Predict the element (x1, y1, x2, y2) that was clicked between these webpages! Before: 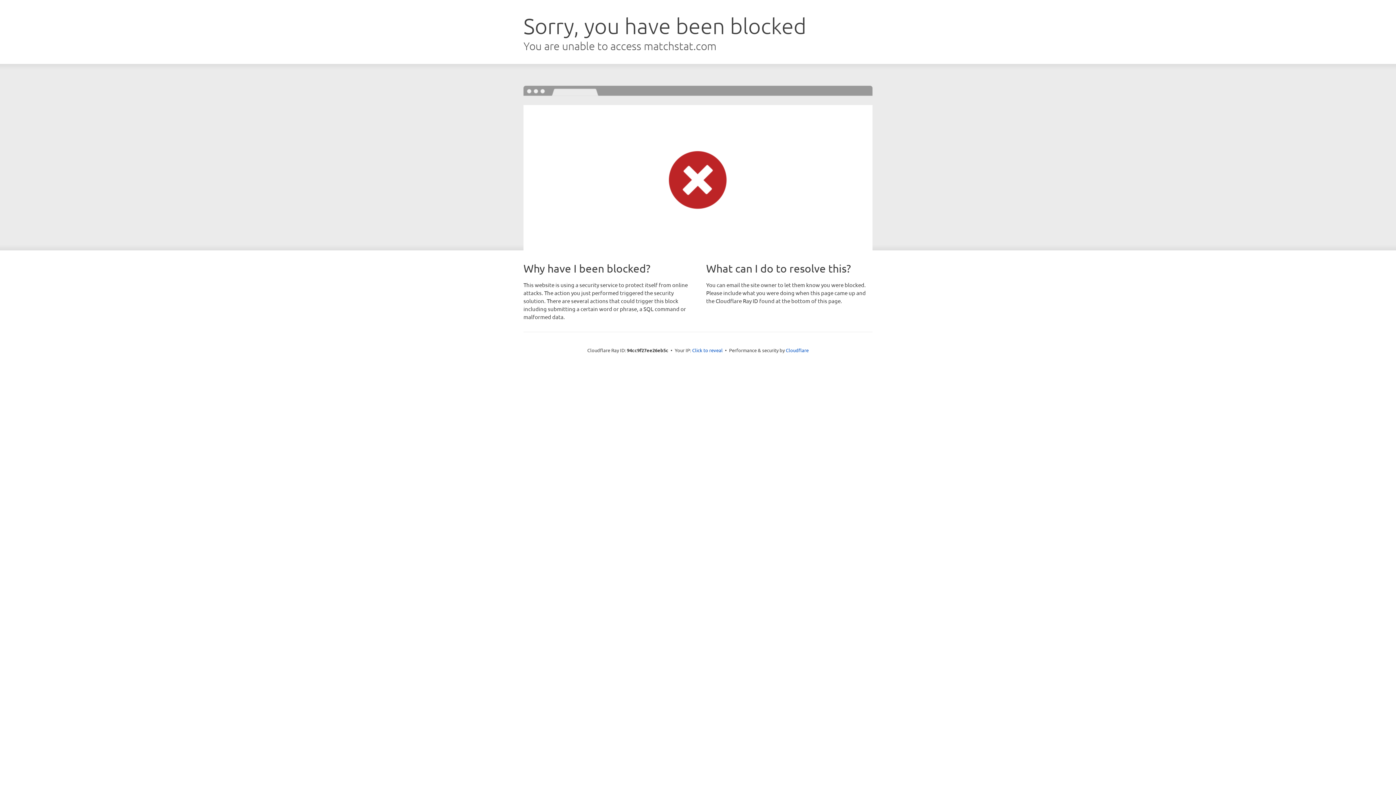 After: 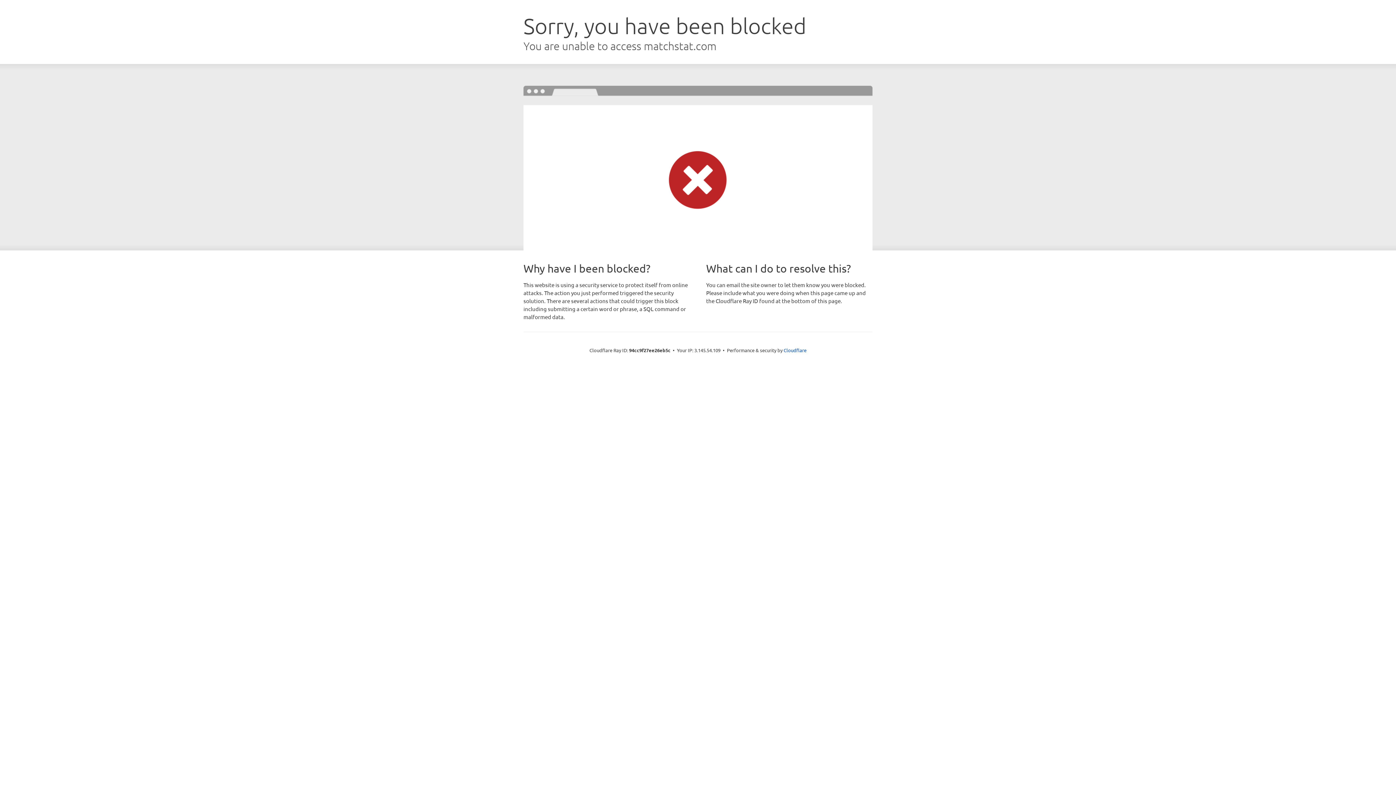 Action: bbox: (692, 346, 722, 353) label: Click to reveal